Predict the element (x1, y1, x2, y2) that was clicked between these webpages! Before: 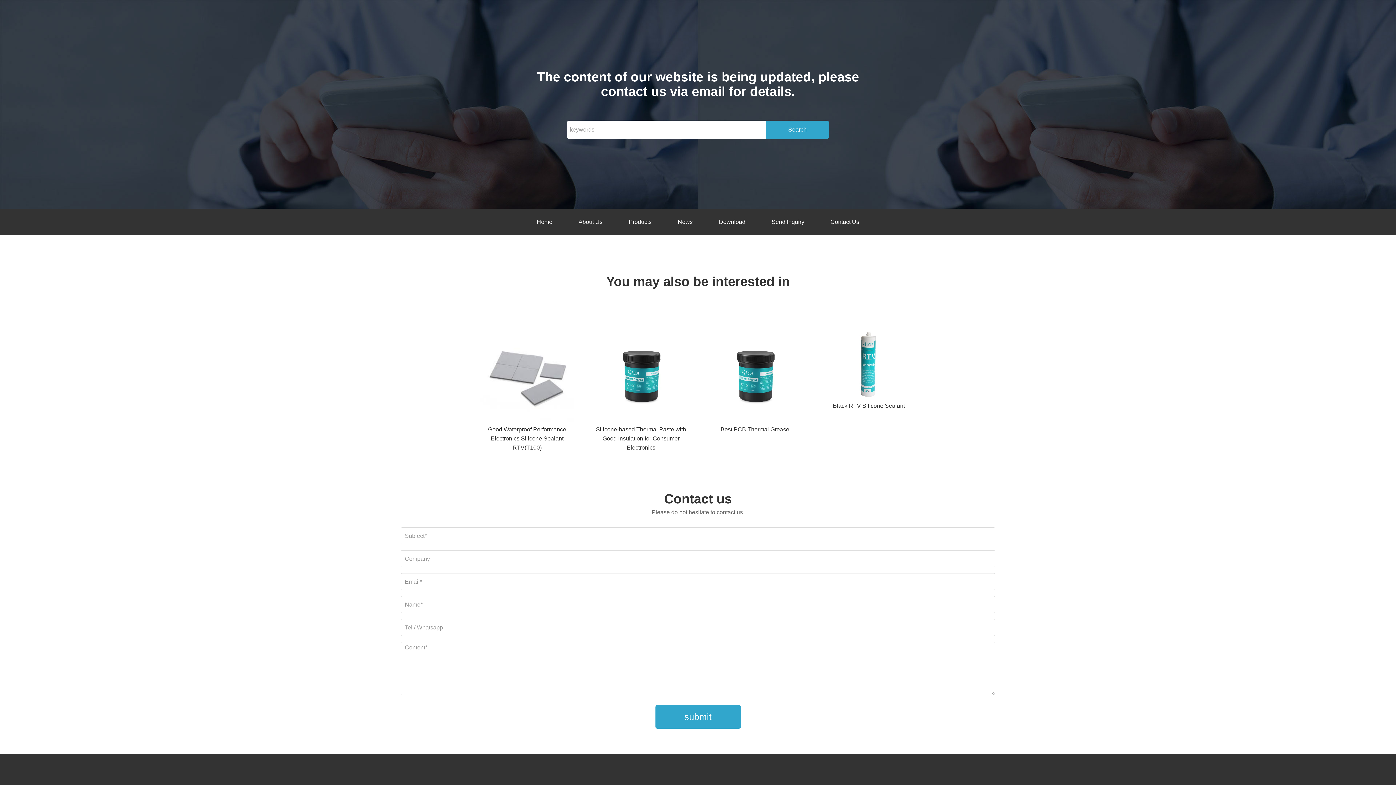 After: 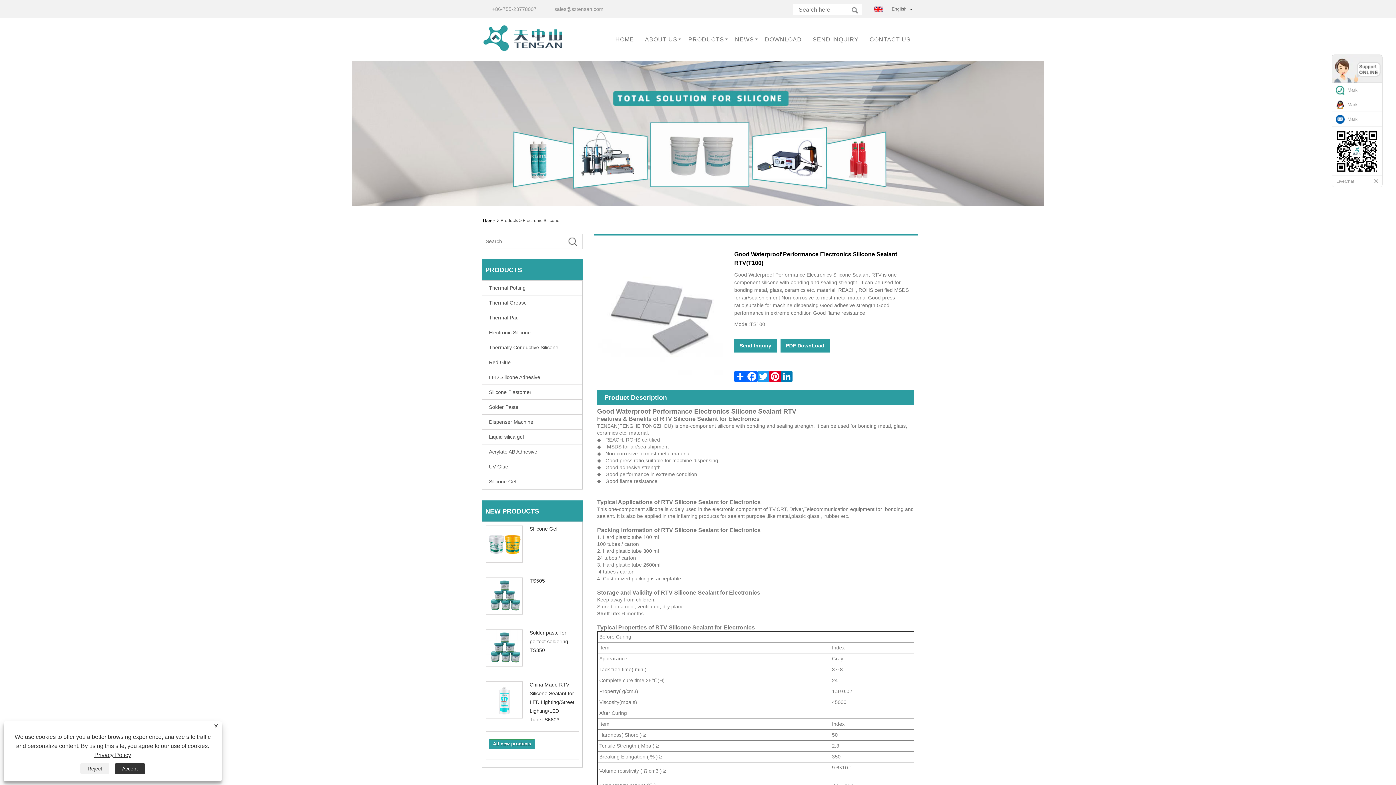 Action: bbox: (480, 328, 574, 425)